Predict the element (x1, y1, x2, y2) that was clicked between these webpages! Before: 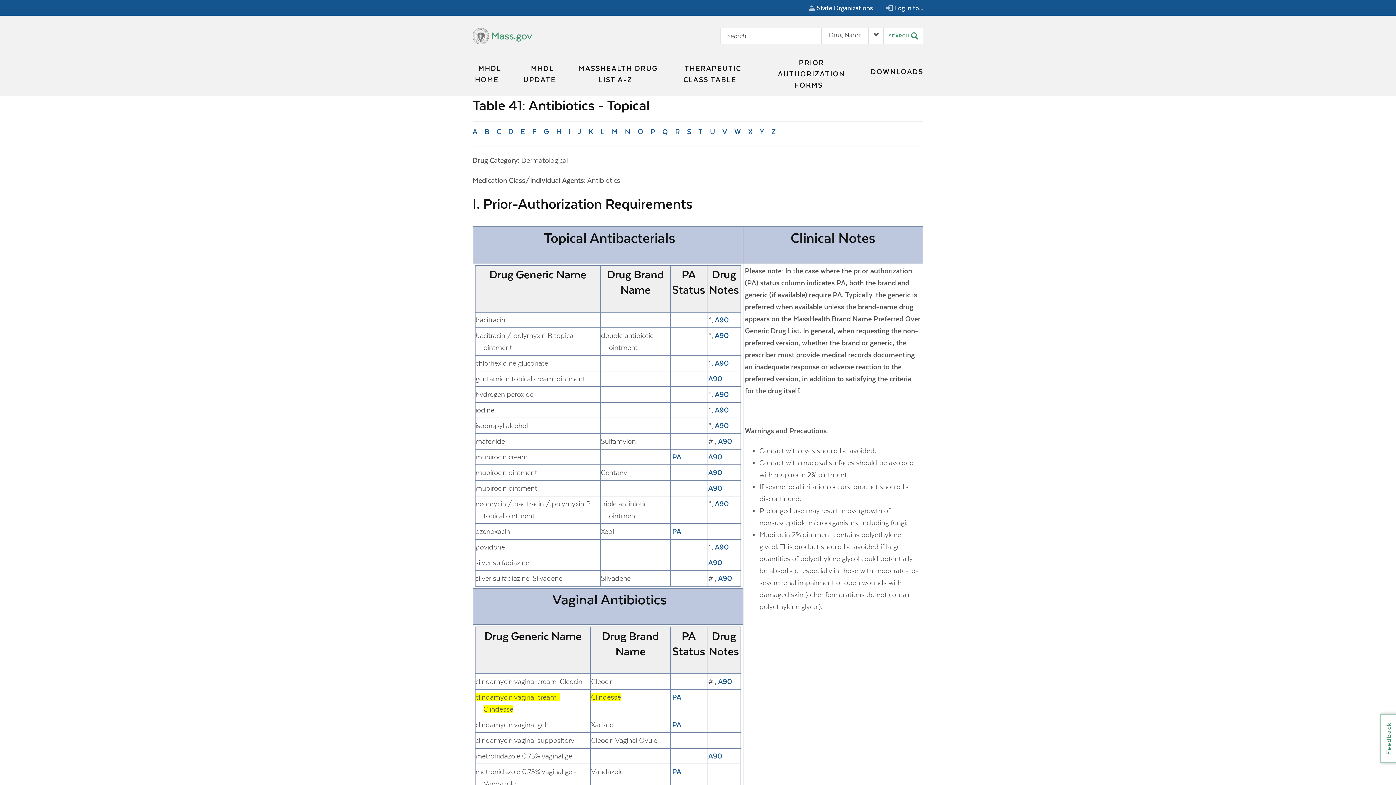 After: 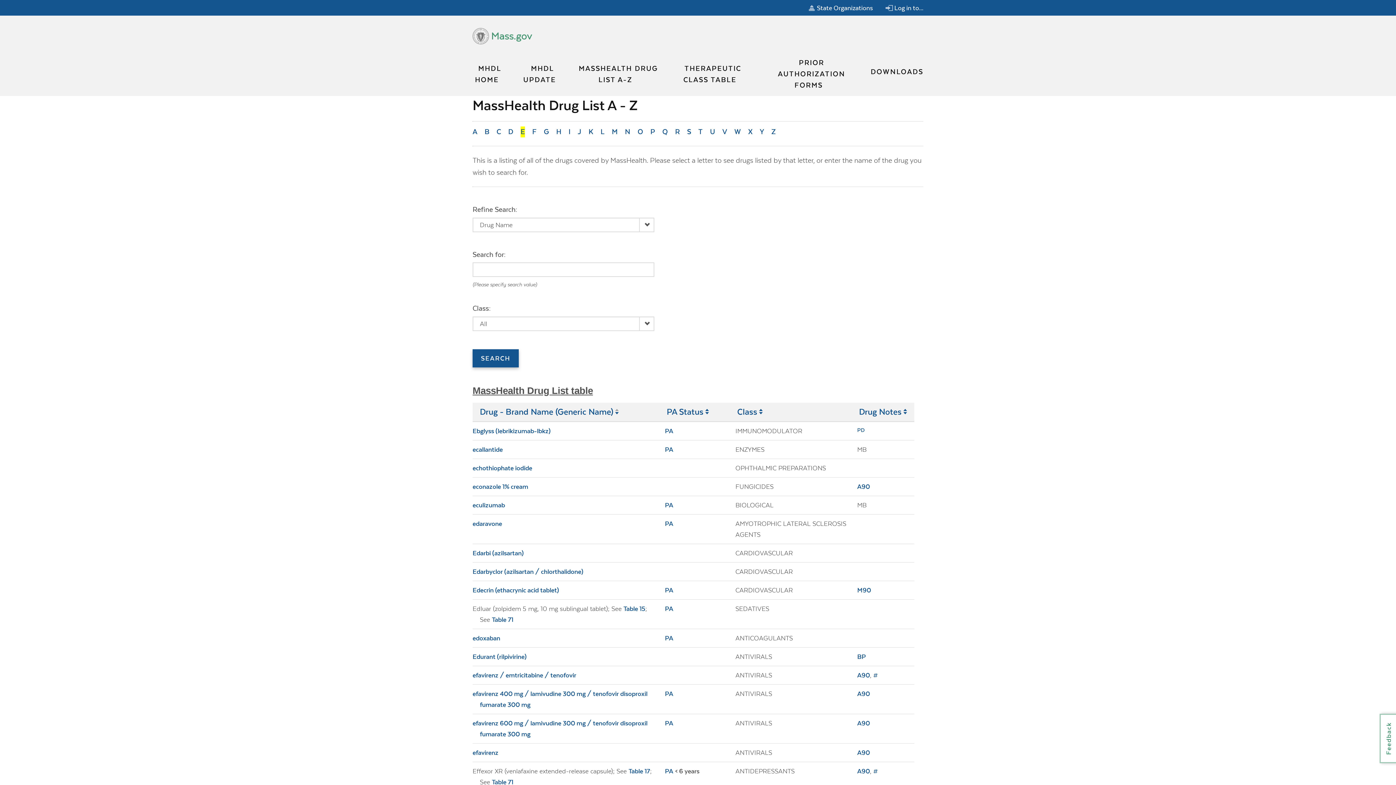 Action: bbox: (520, 126, 525, 137) label: E